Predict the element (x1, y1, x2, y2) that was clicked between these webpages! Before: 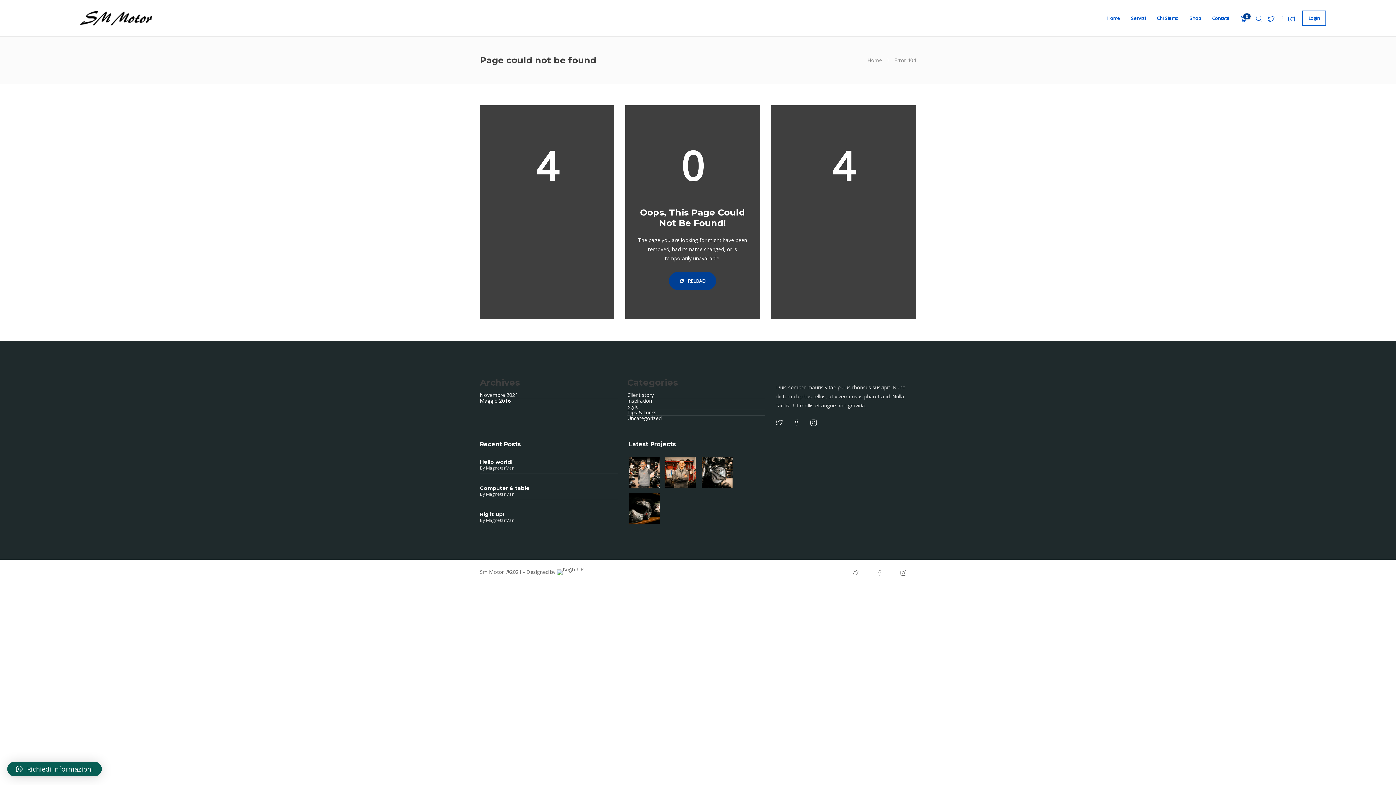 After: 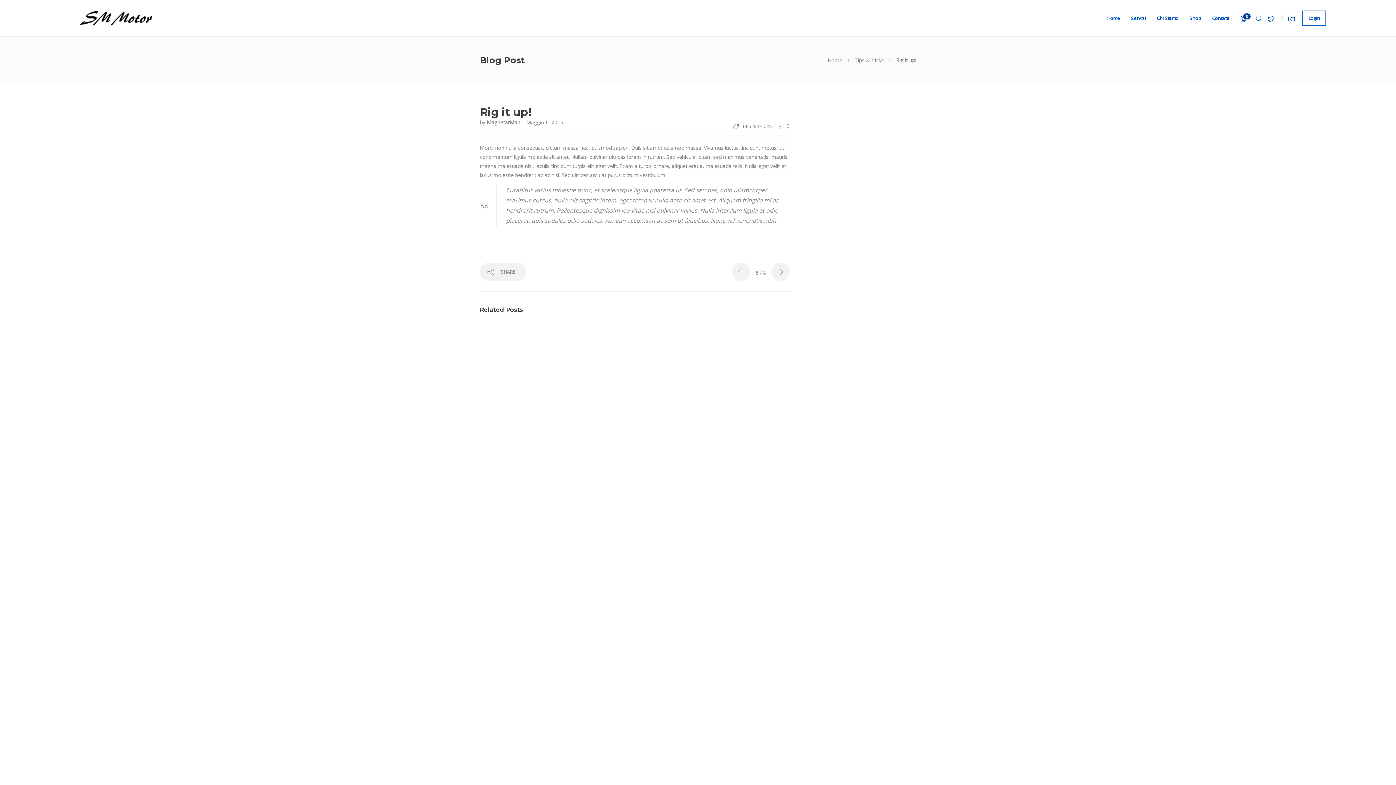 Action: bbox: (480, 509, 618, 517) label: Rig it up!